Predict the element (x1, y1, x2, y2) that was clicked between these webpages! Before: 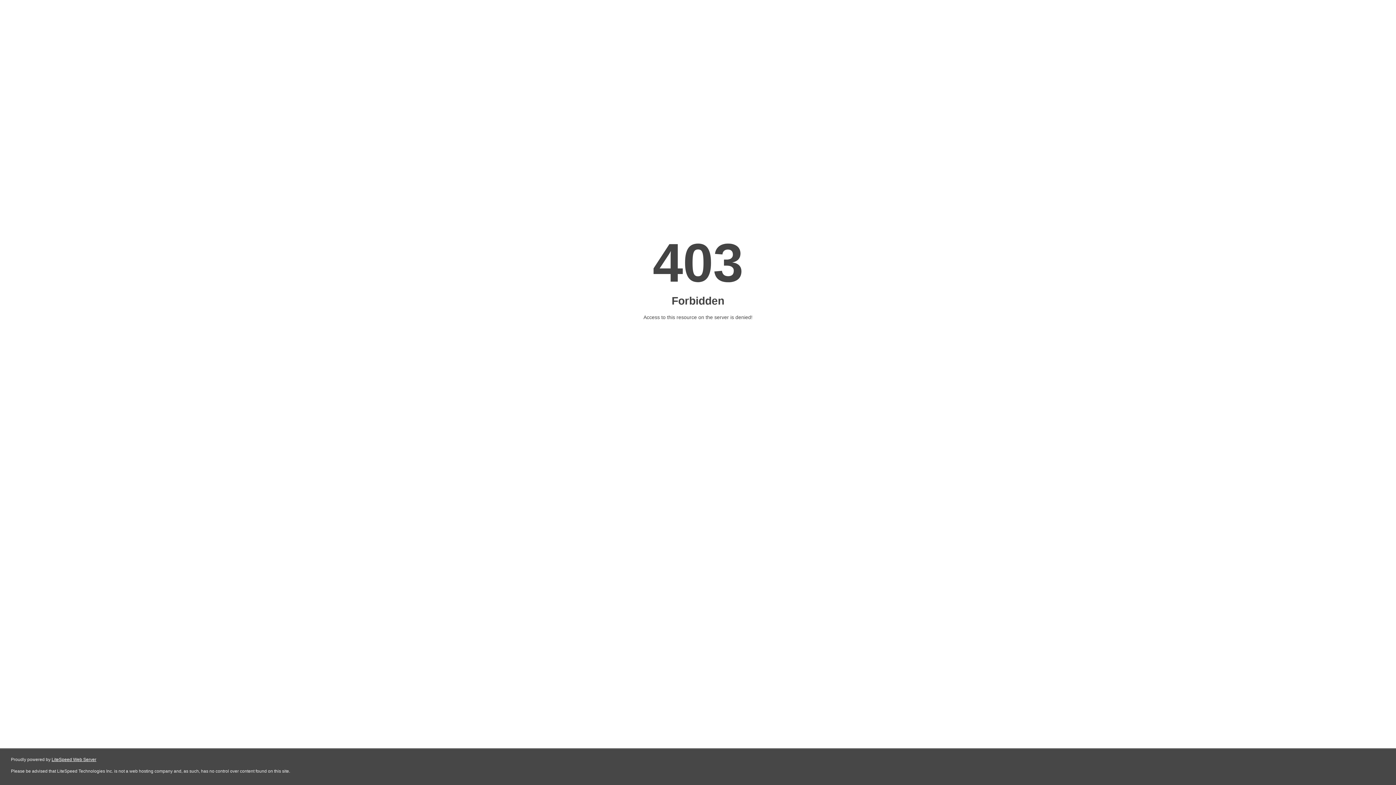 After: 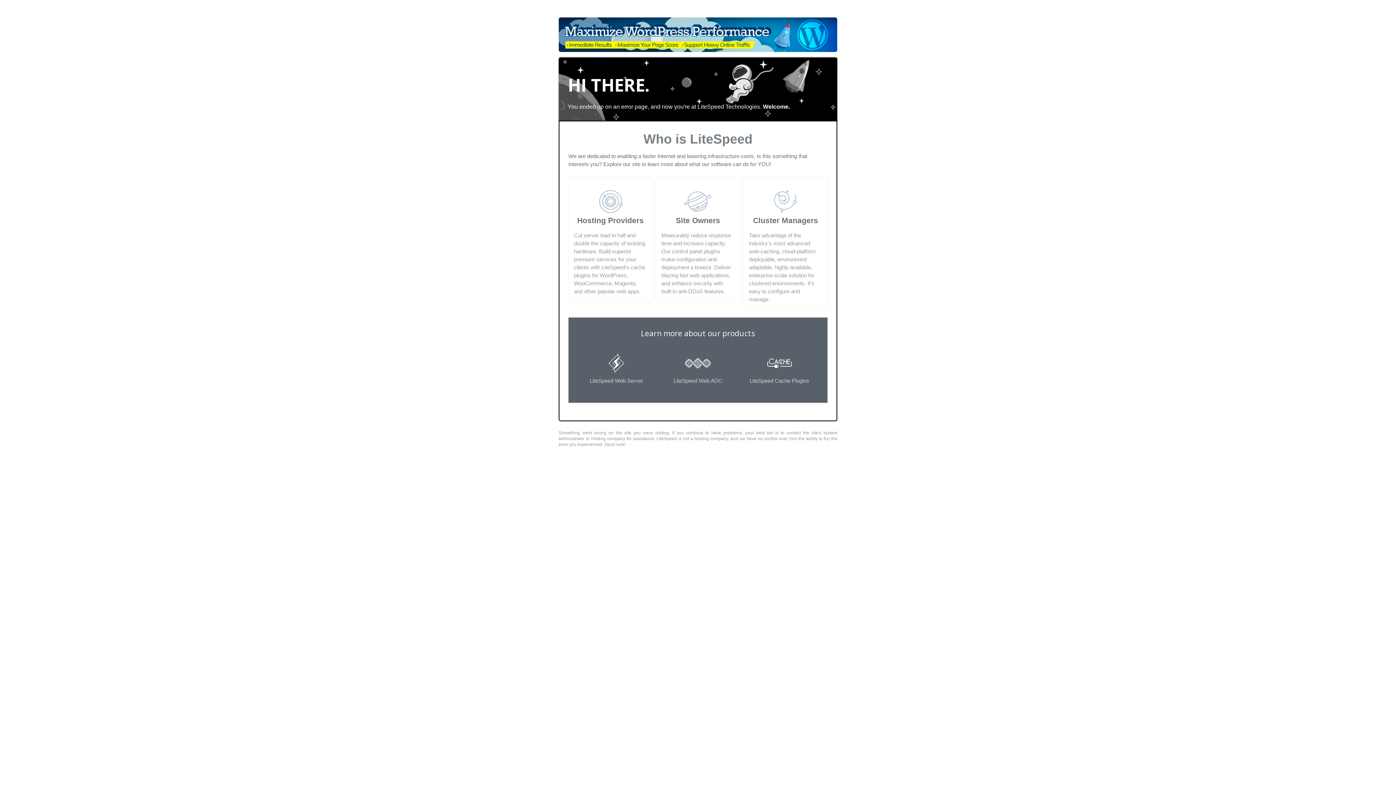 Action: label: LiteSpeed Web Server bbox: (51, 757, 96, 762)